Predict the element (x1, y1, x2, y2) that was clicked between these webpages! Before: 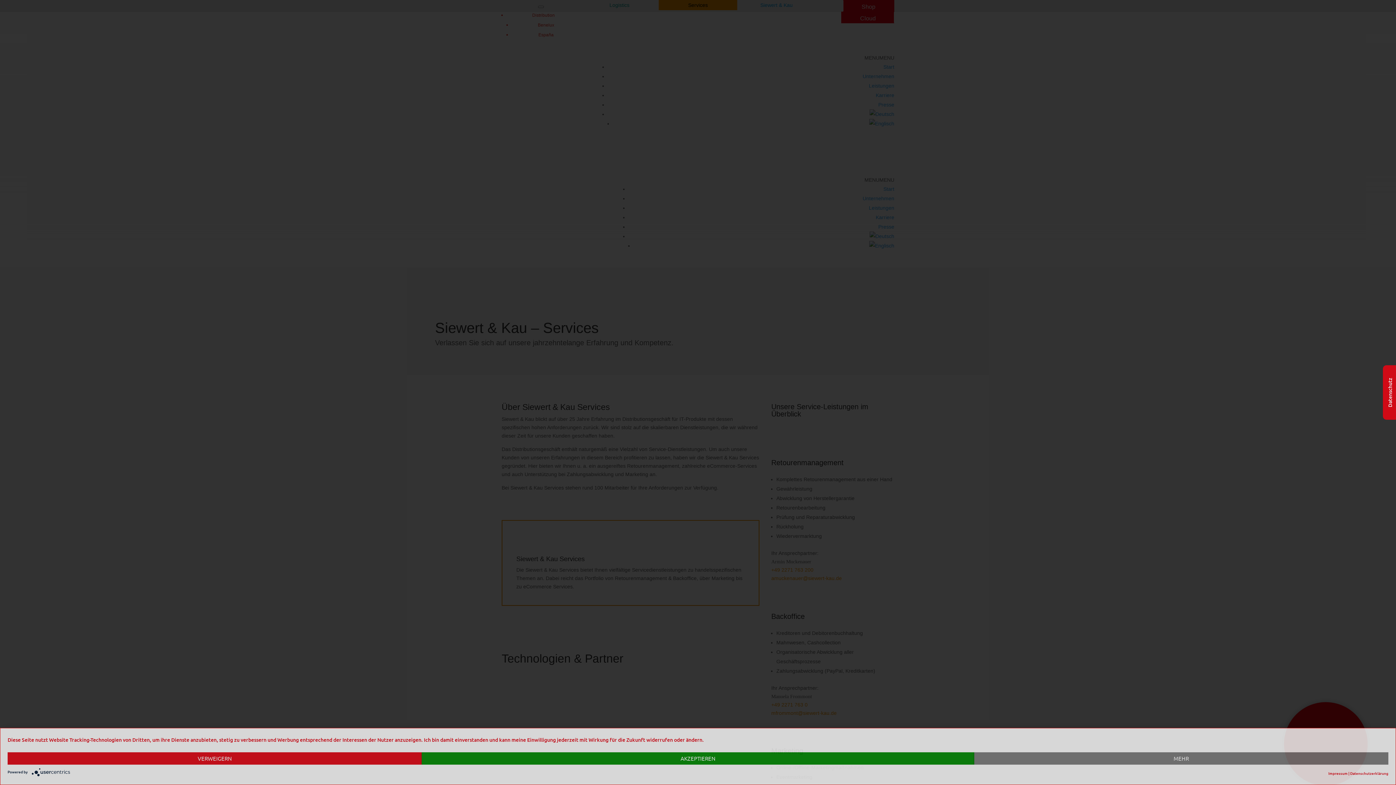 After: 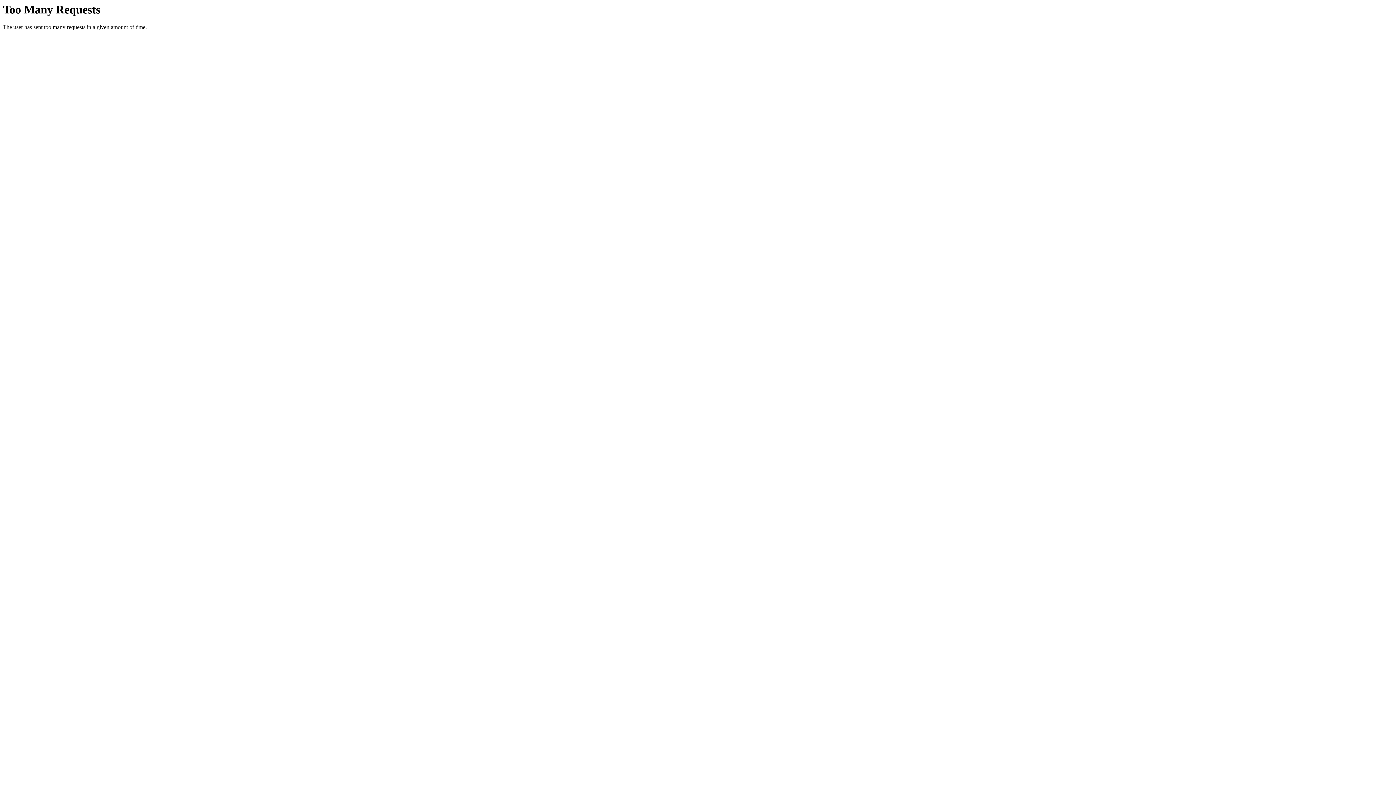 Action: label: Datenschutzerklärung bbox: (1350, 769, 1388, 777)